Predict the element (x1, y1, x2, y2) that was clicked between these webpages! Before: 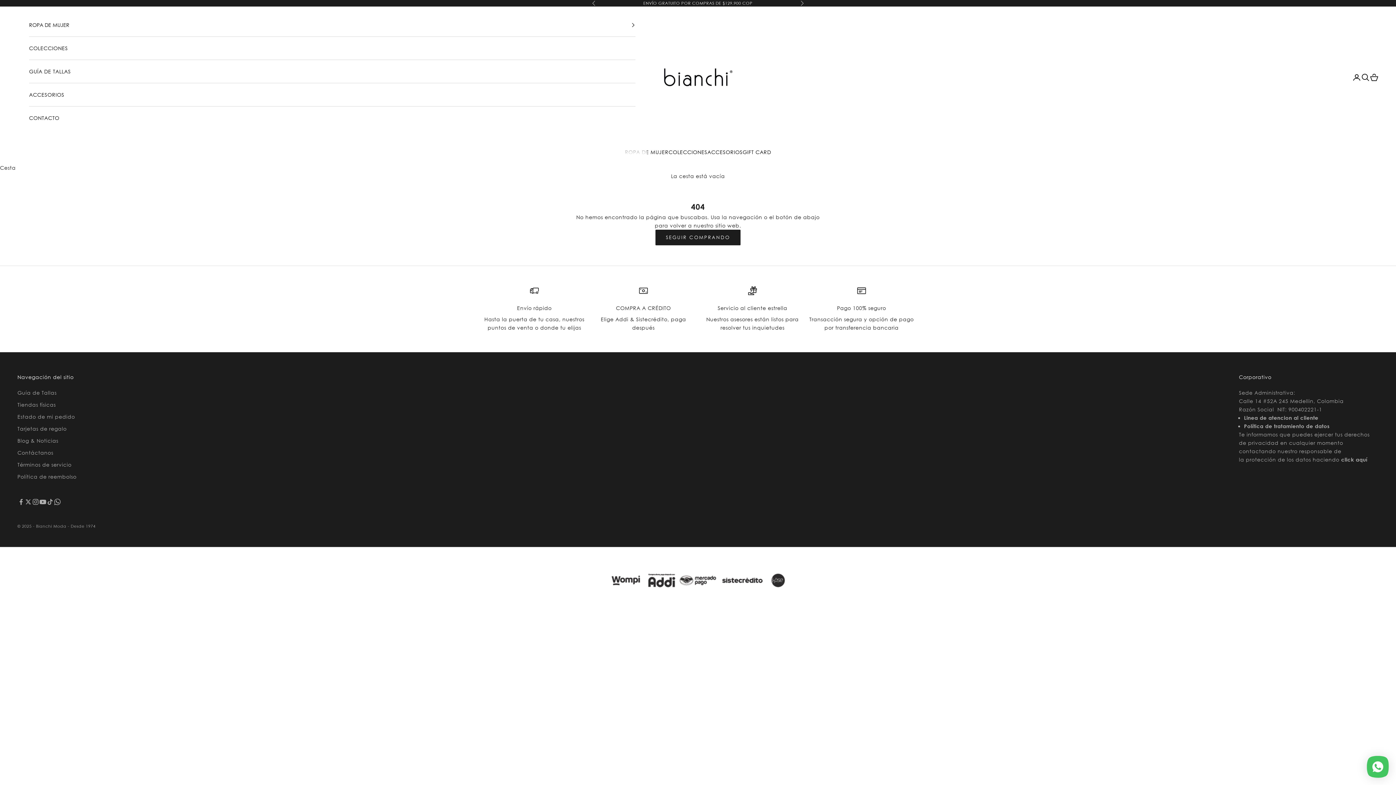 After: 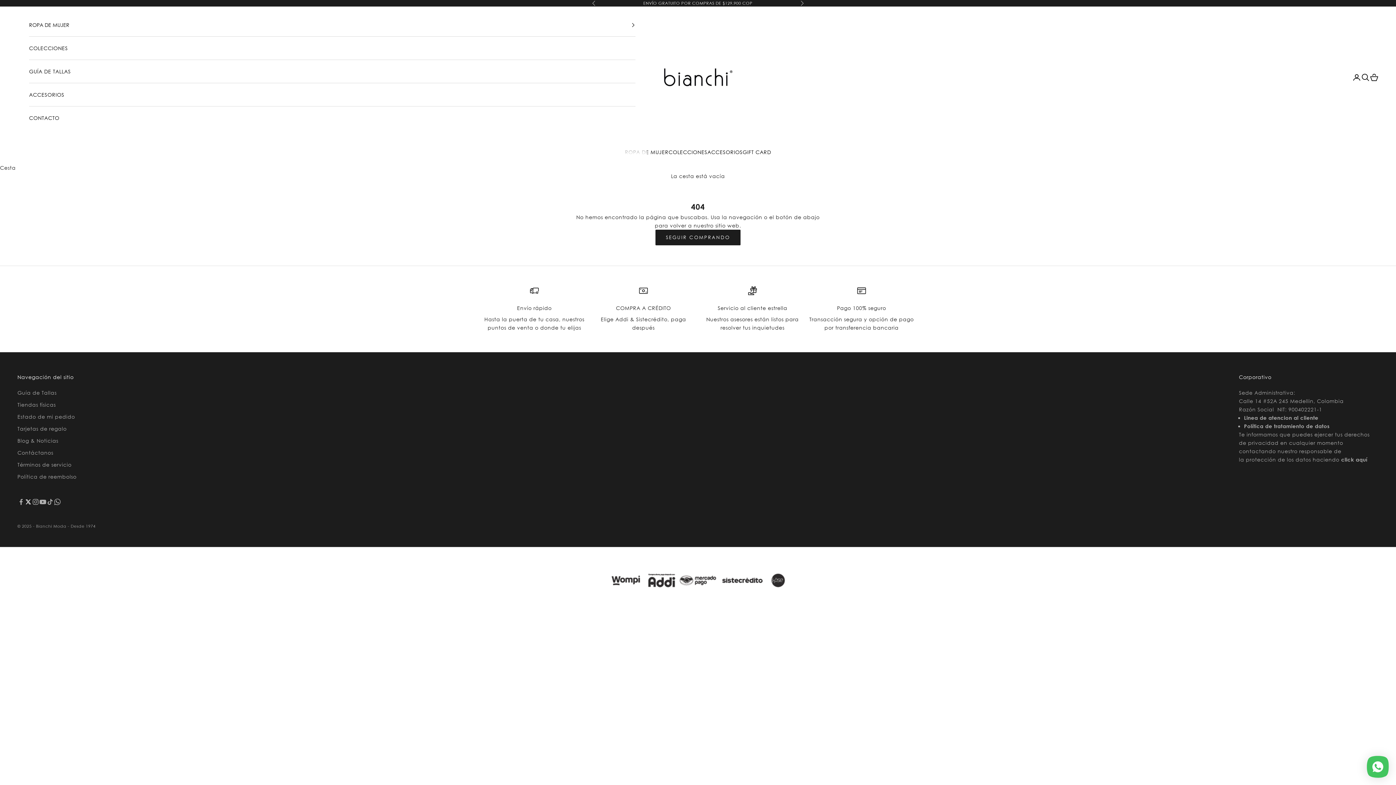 Action: label: Síguenos en Twitter bbox: (24, 498, 32, 505)